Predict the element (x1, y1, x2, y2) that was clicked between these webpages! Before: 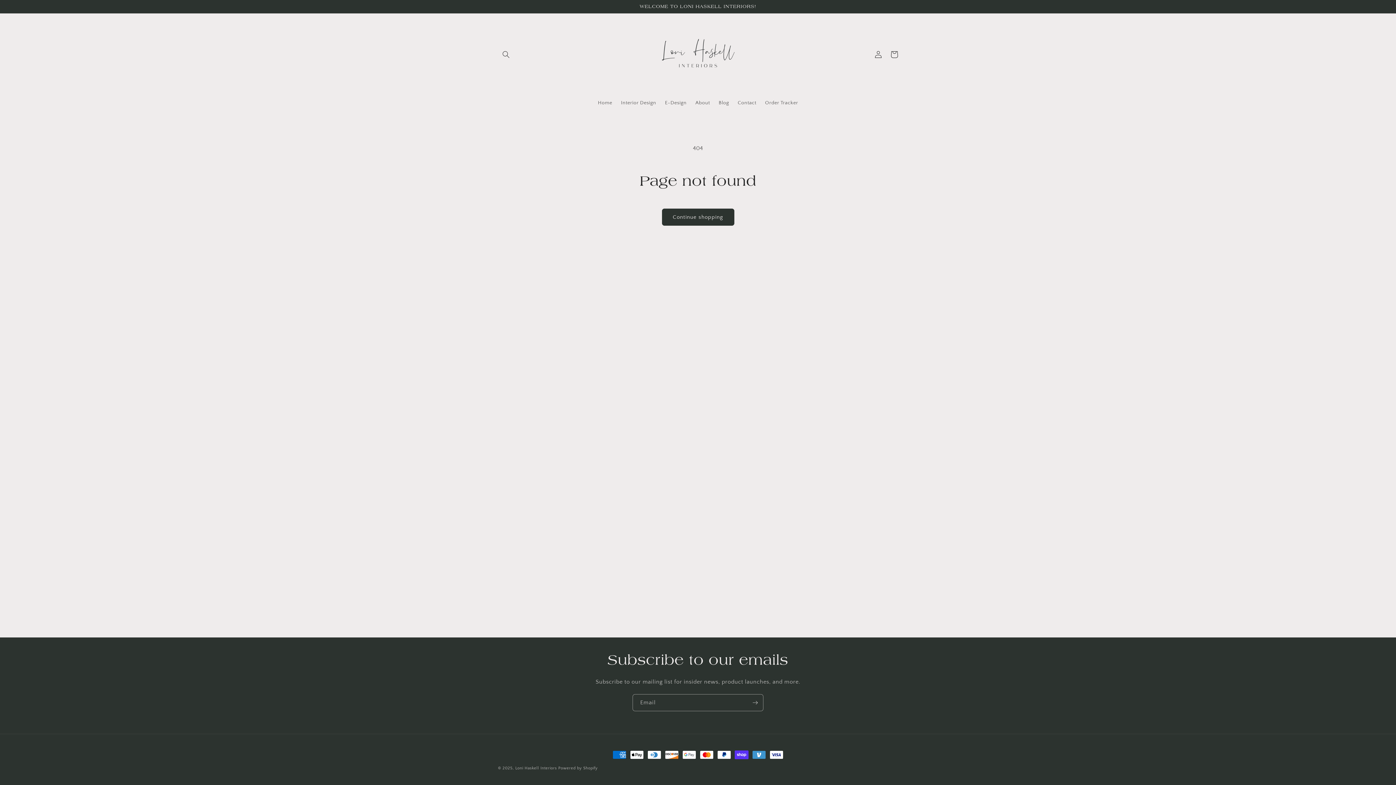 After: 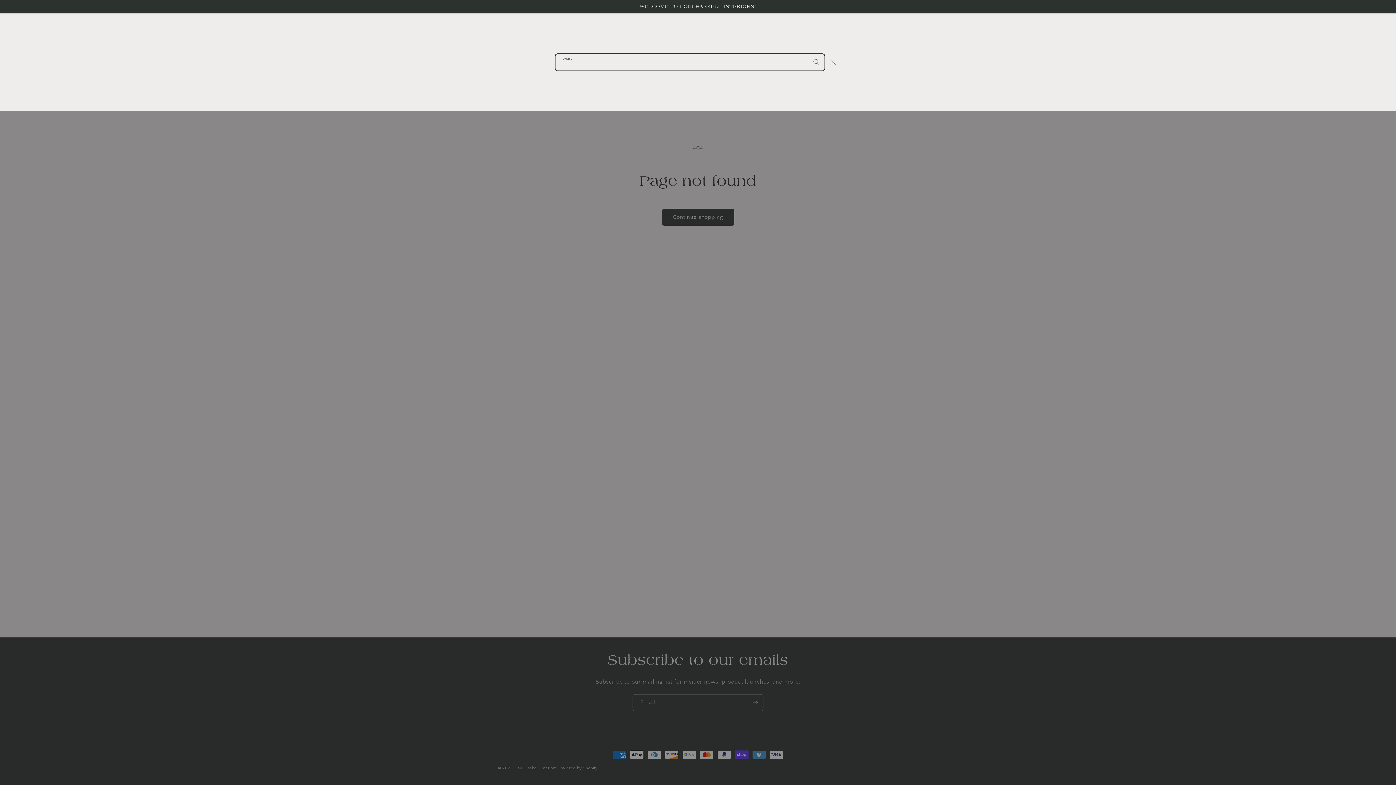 Action: label: Search bbox: (498, 46, 514, 62)